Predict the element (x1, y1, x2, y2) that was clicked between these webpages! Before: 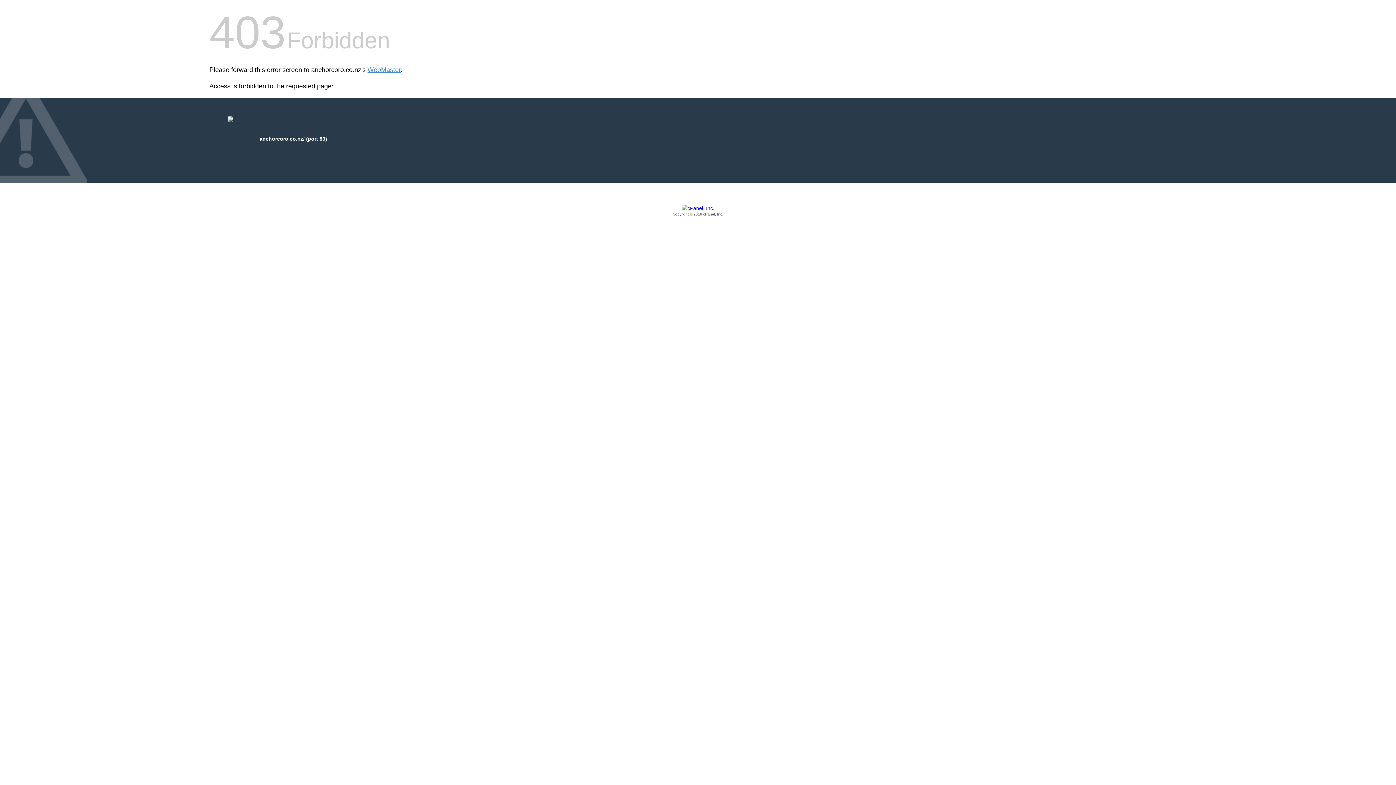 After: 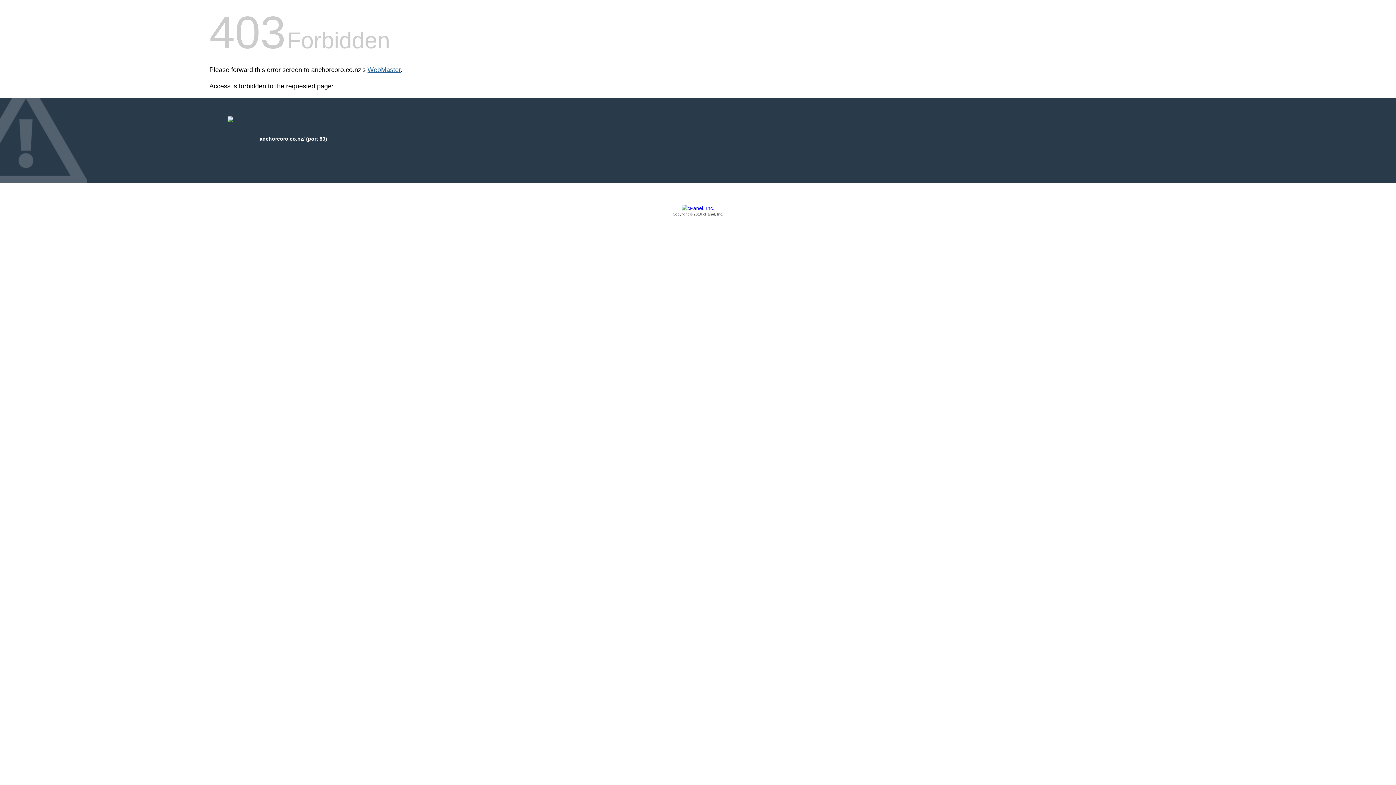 Action: bbox: (367, 66, 400, 73) label: WebMaster